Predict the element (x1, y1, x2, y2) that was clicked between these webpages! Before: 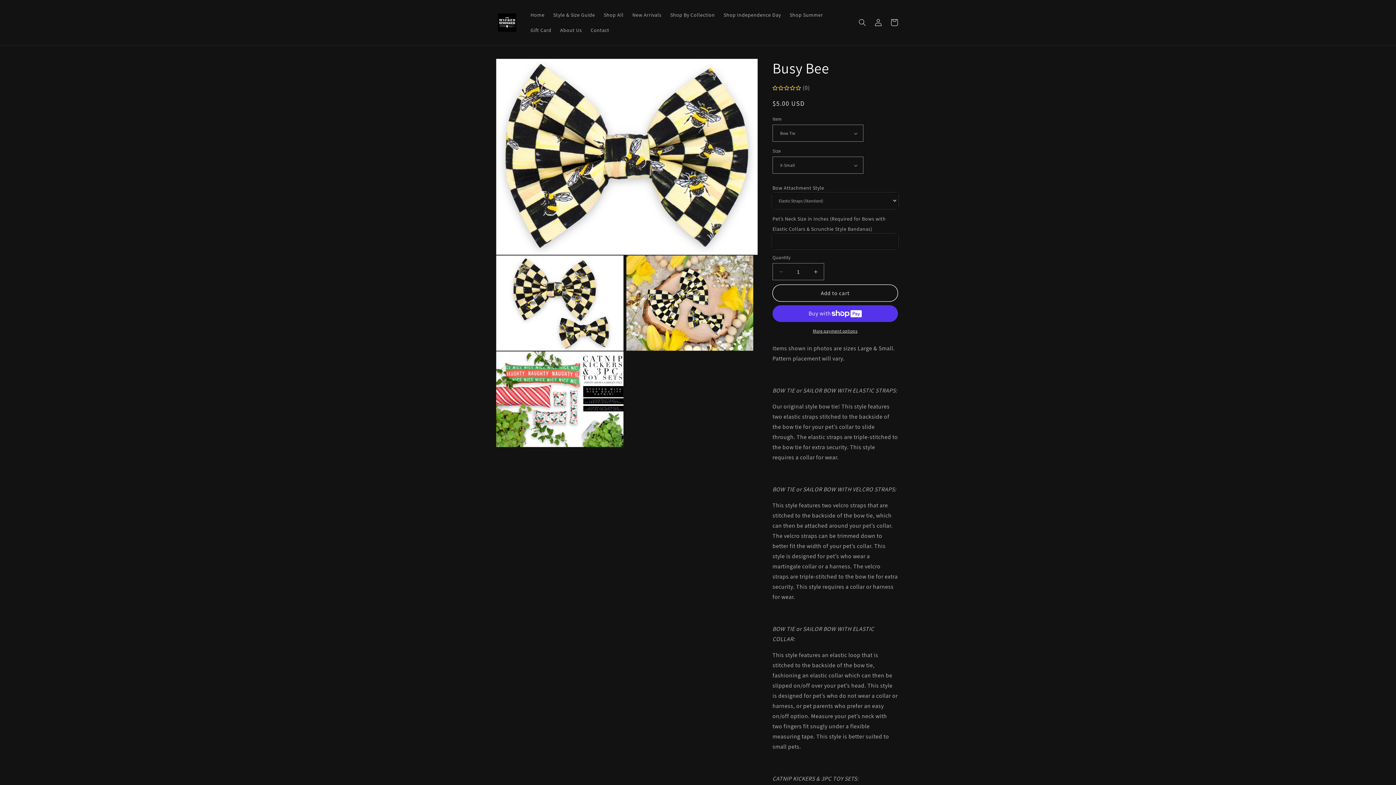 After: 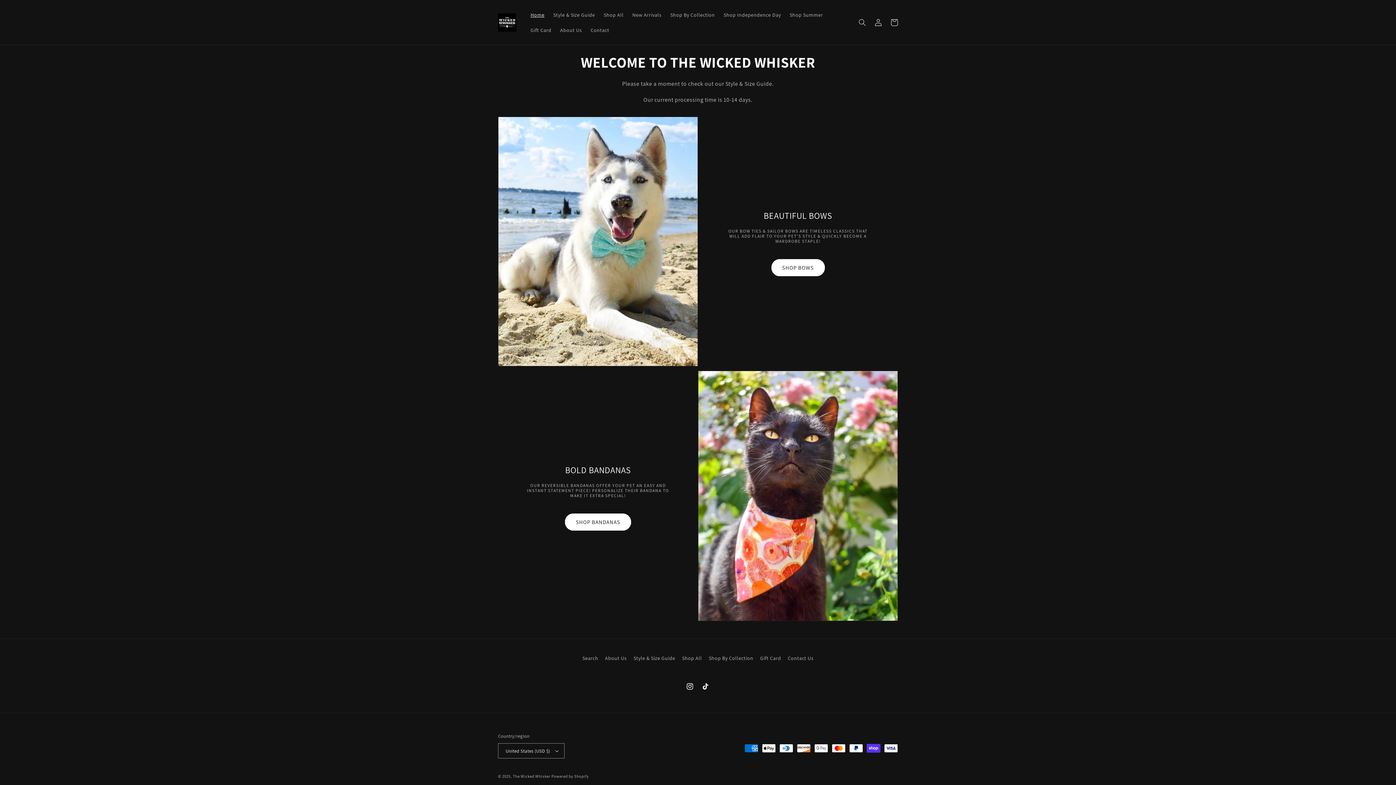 Action: label: Home bbox: (526, 7, 549, 22)